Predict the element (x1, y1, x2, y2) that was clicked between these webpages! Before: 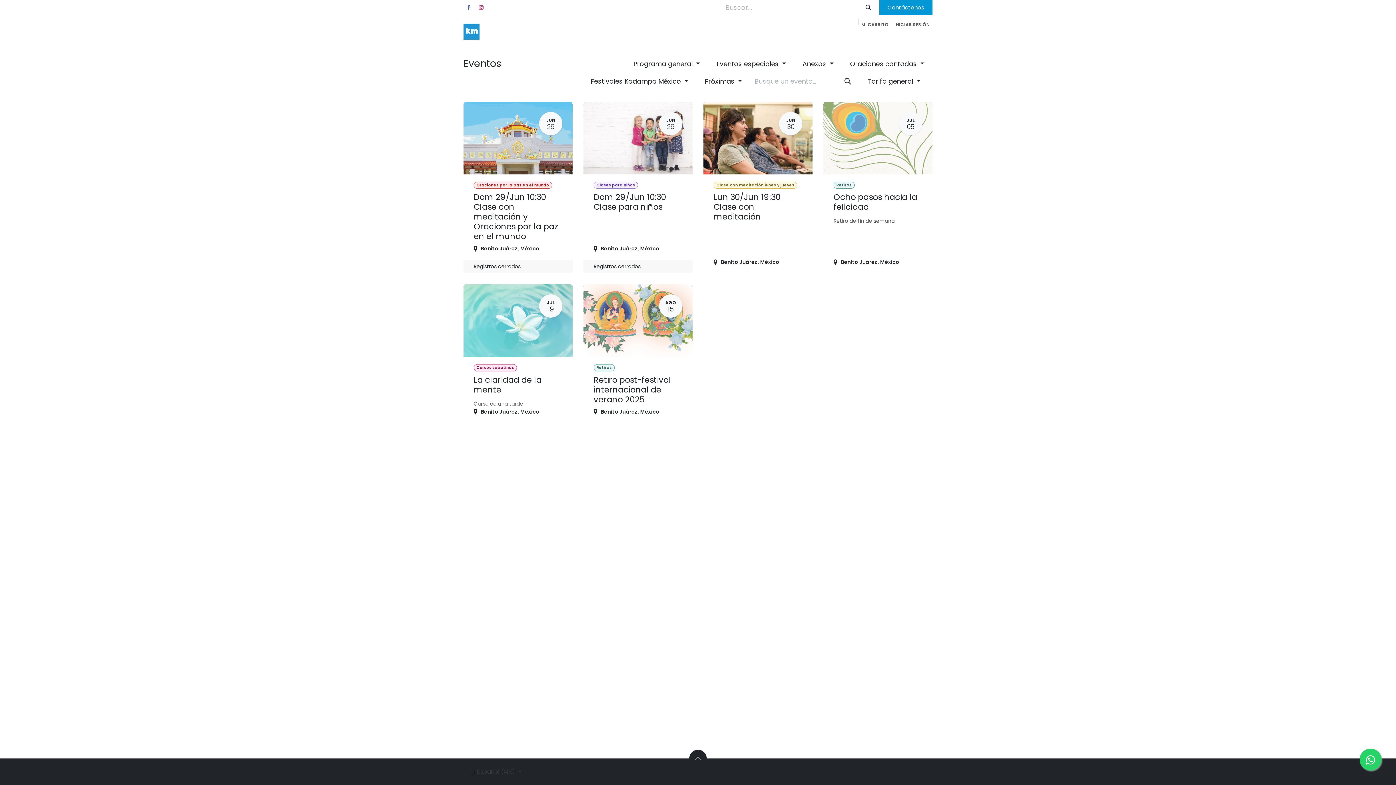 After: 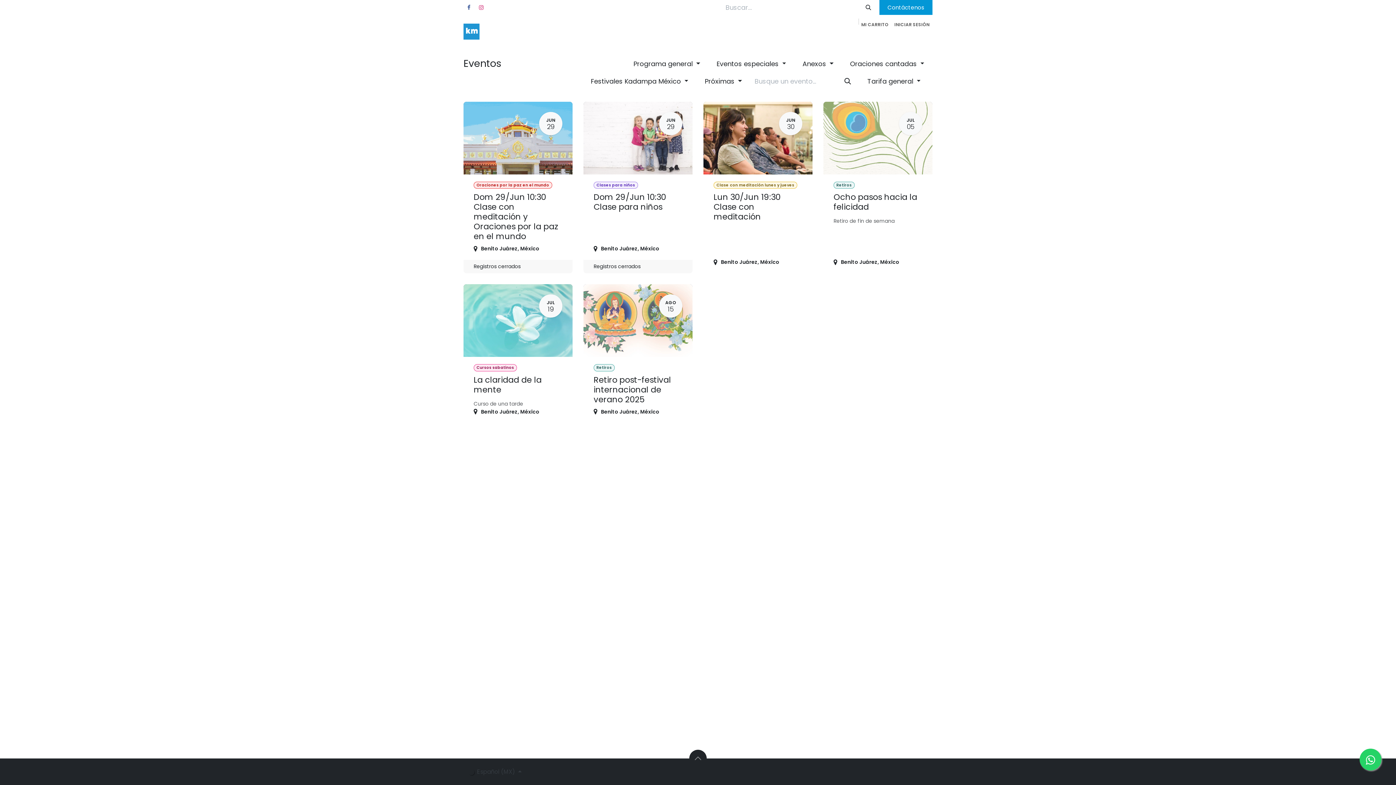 Action: label: Visítanos  bbox: (895, 31, 932, 44)